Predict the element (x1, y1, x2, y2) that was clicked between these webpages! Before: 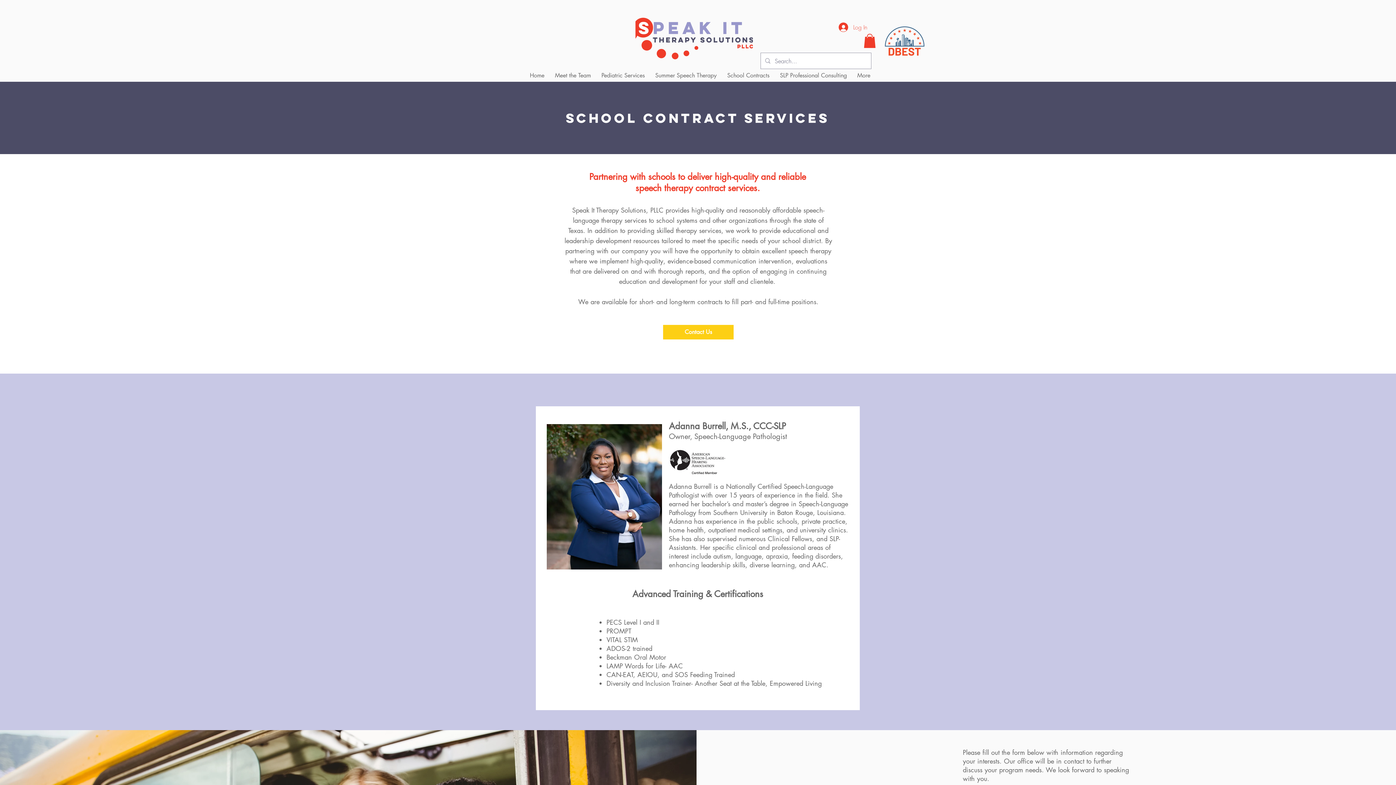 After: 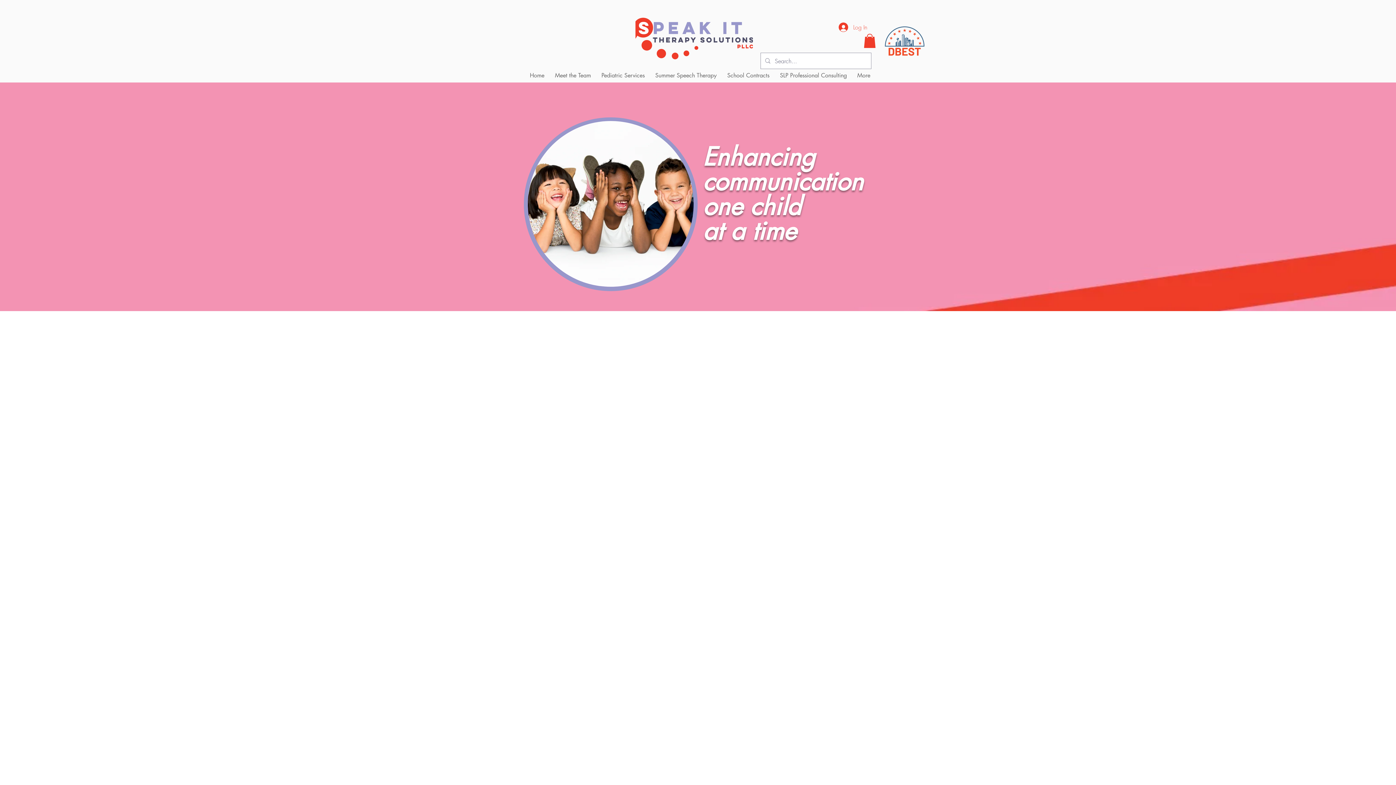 Action: label: Home bbox: (524, 69, 549, 81)